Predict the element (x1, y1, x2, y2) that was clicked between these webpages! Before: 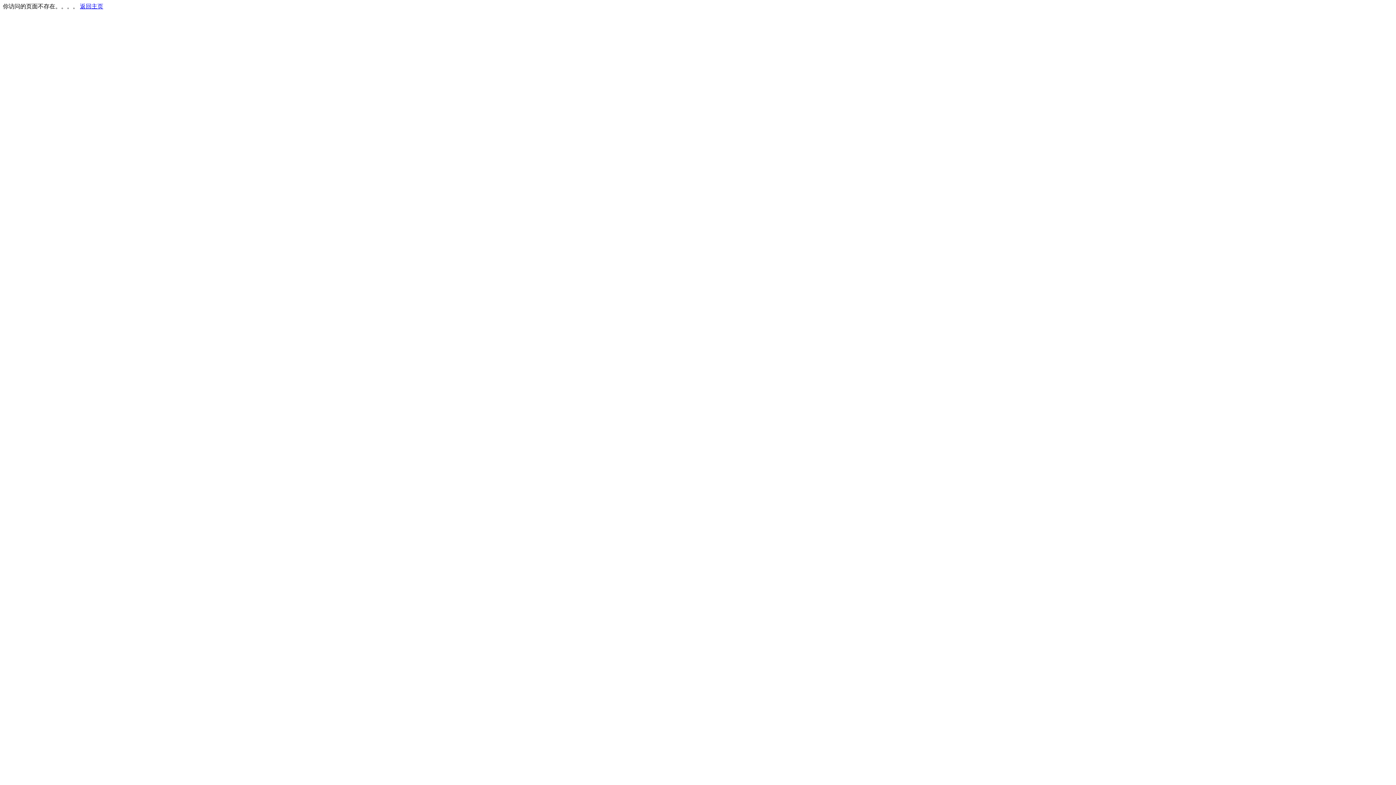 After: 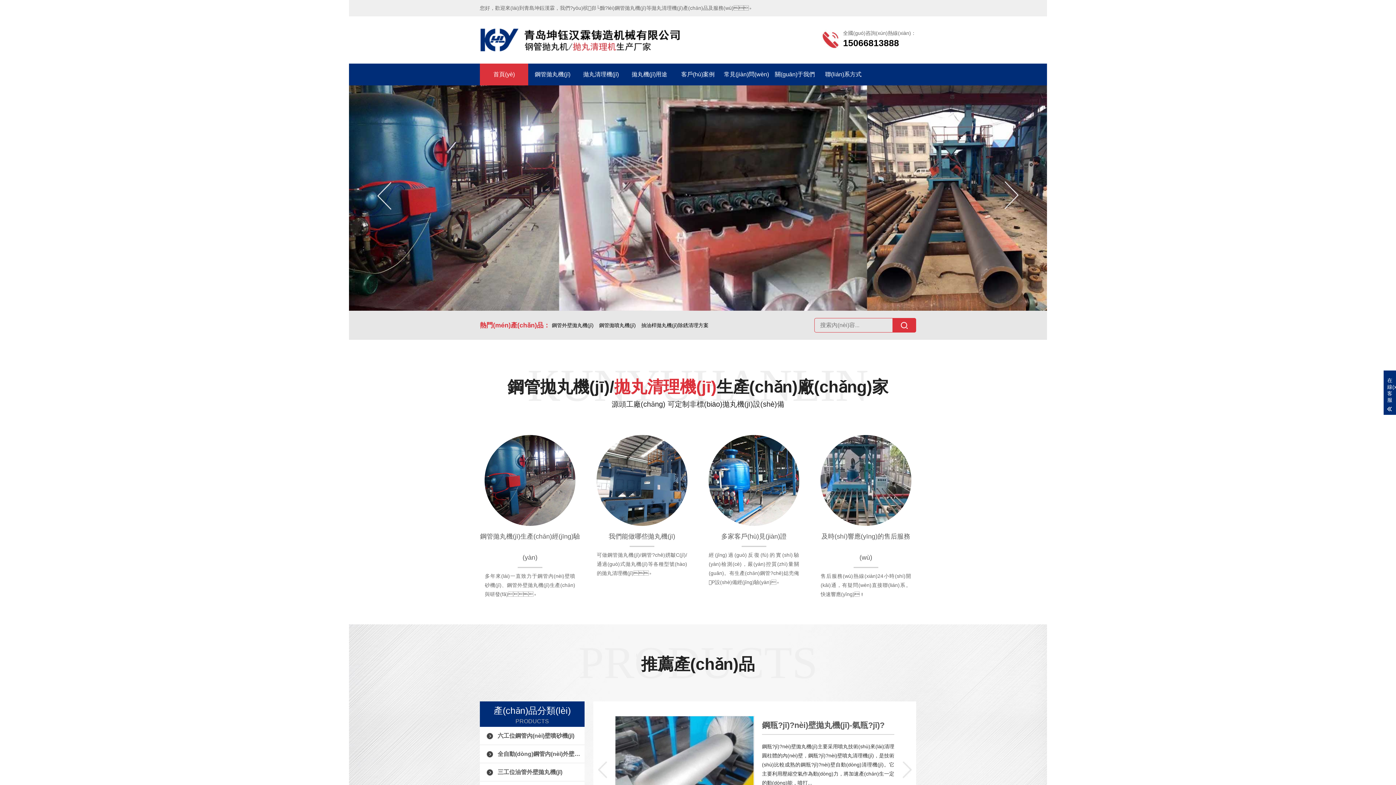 Action: label: 返回主页 bbox: (80, 3, 103, 9)